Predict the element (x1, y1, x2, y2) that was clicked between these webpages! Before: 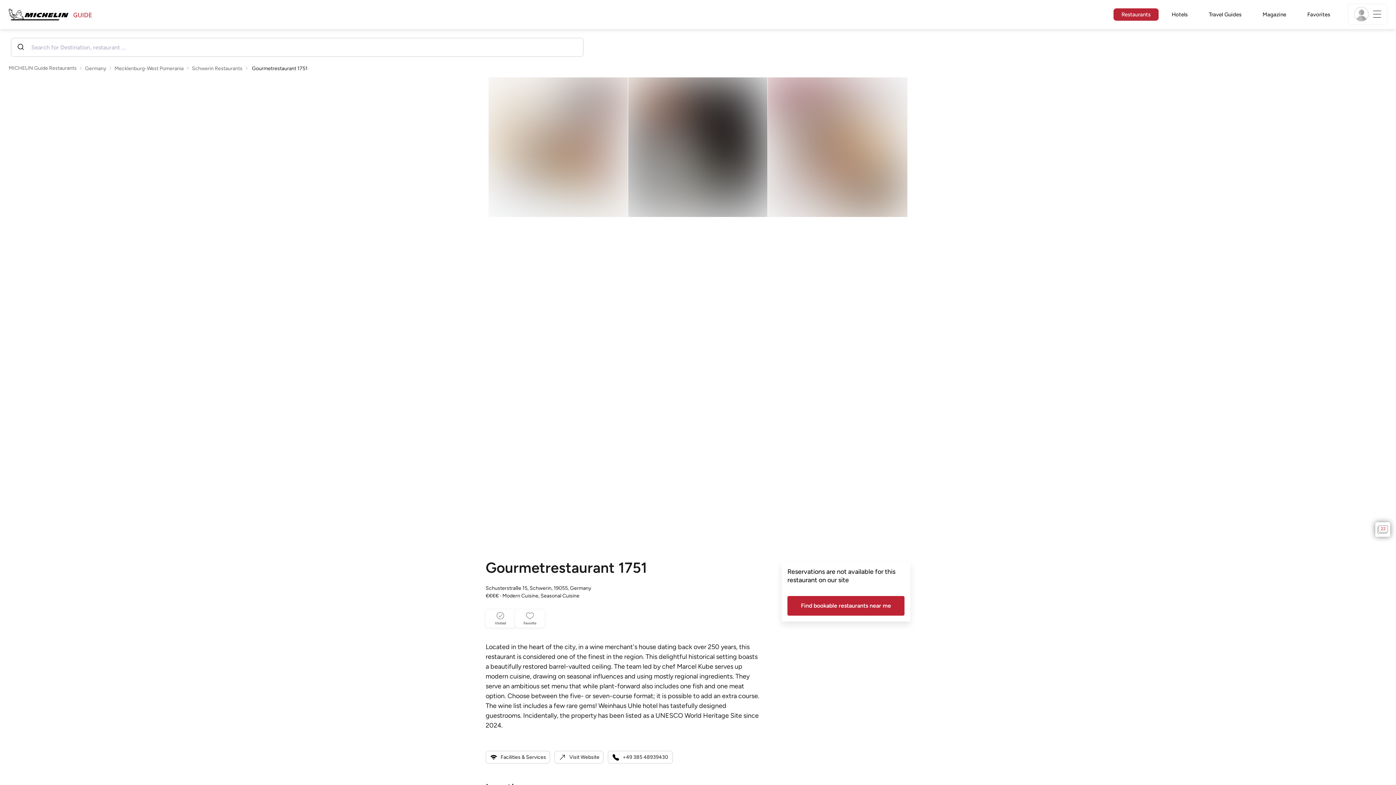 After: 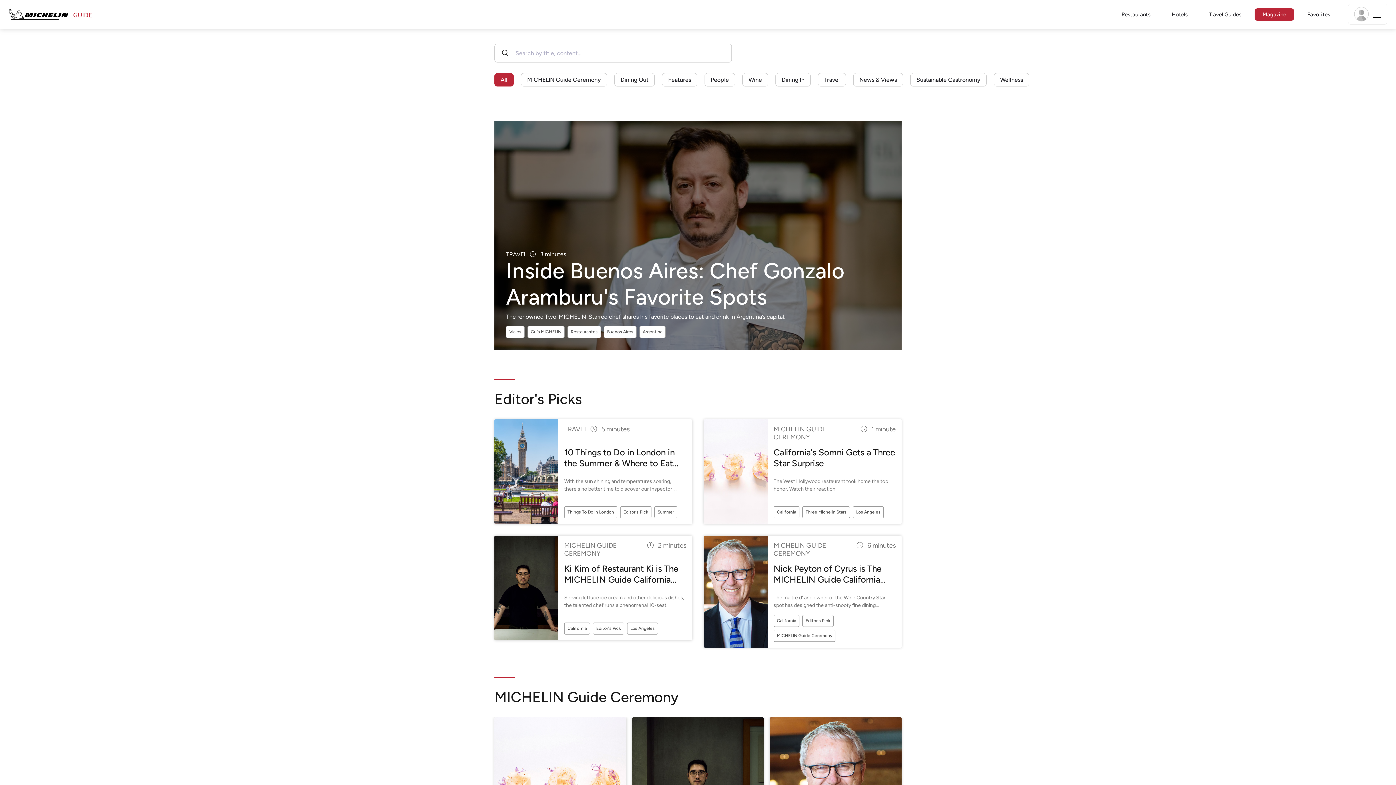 Action: label: Magazine bbox: (1254, 9, 1294, 20)